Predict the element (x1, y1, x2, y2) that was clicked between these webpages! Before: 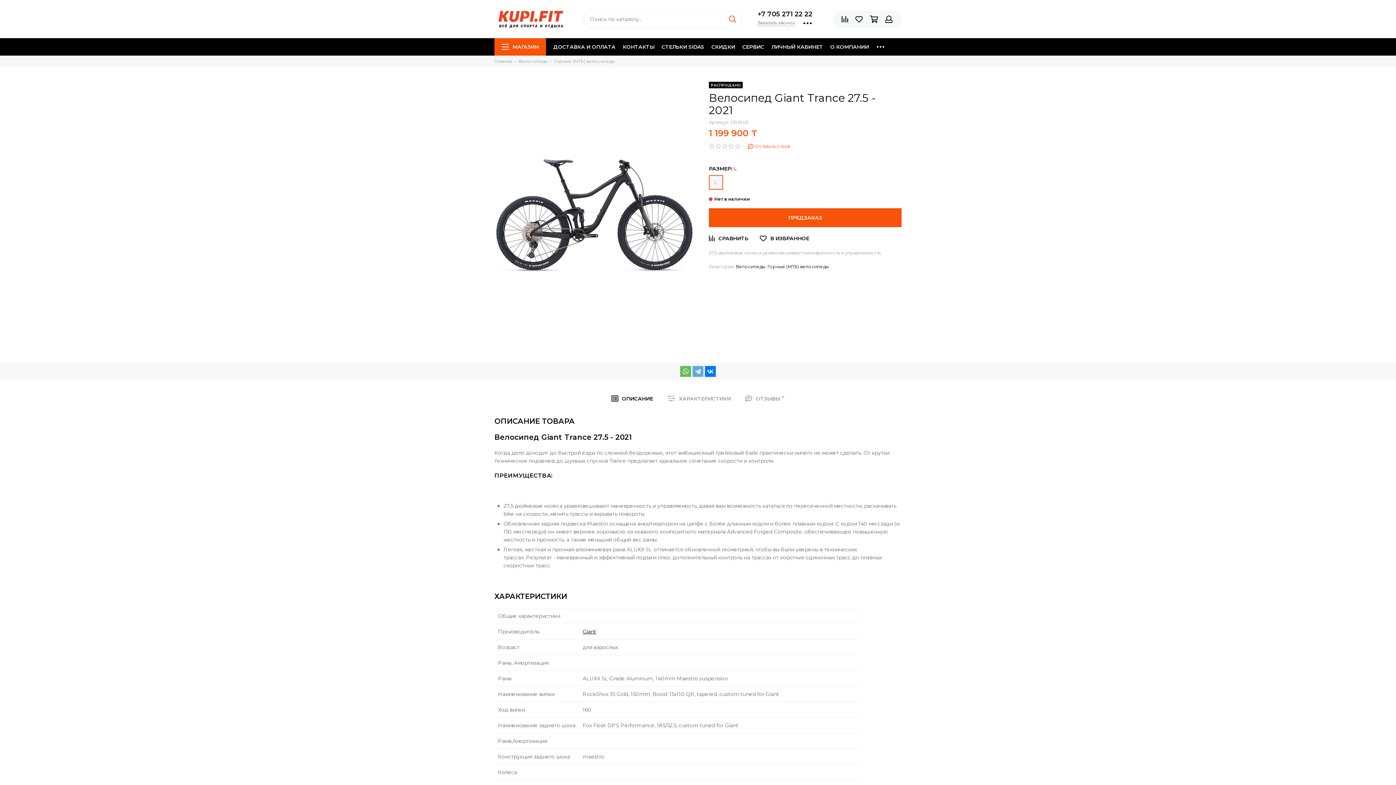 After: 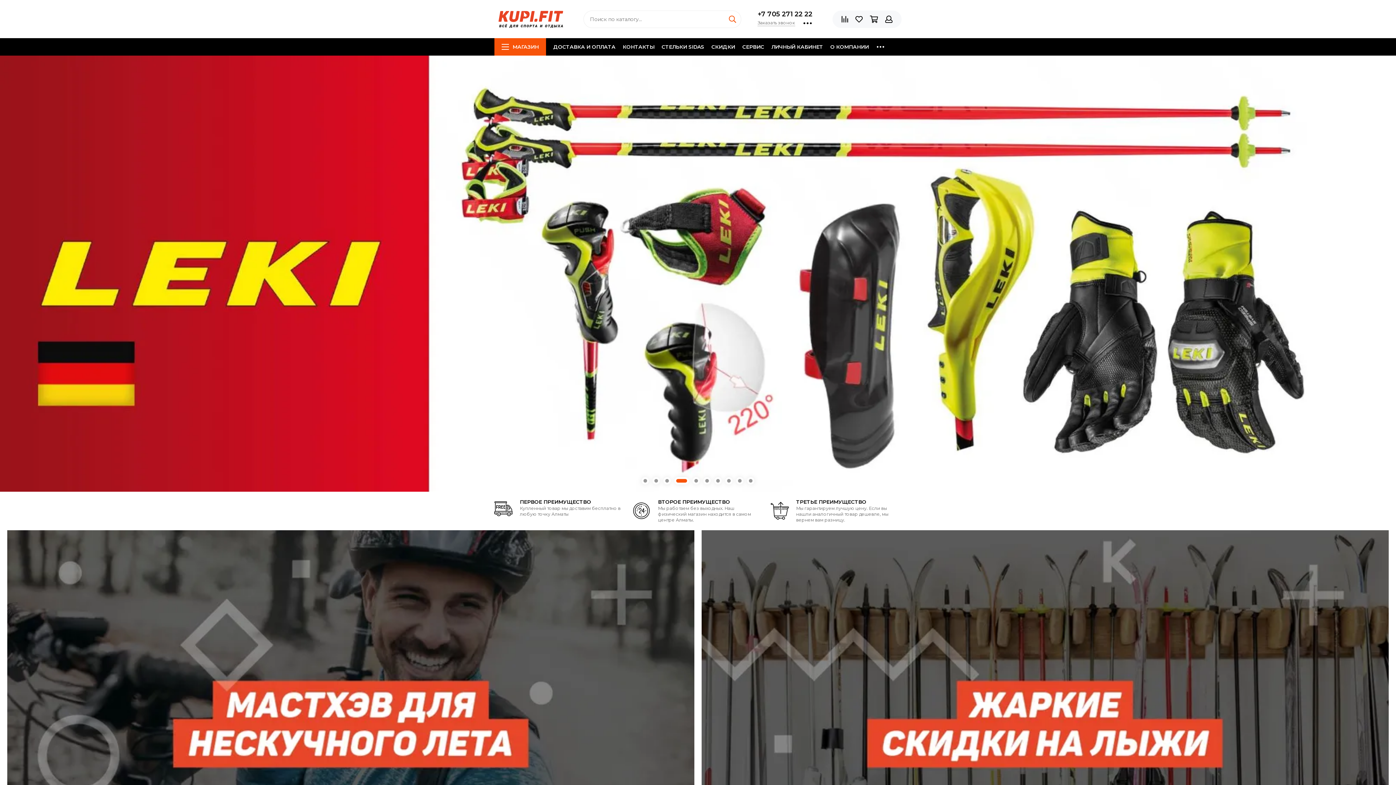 Action: bbox: (494, 58, 512, 64) label: Главная